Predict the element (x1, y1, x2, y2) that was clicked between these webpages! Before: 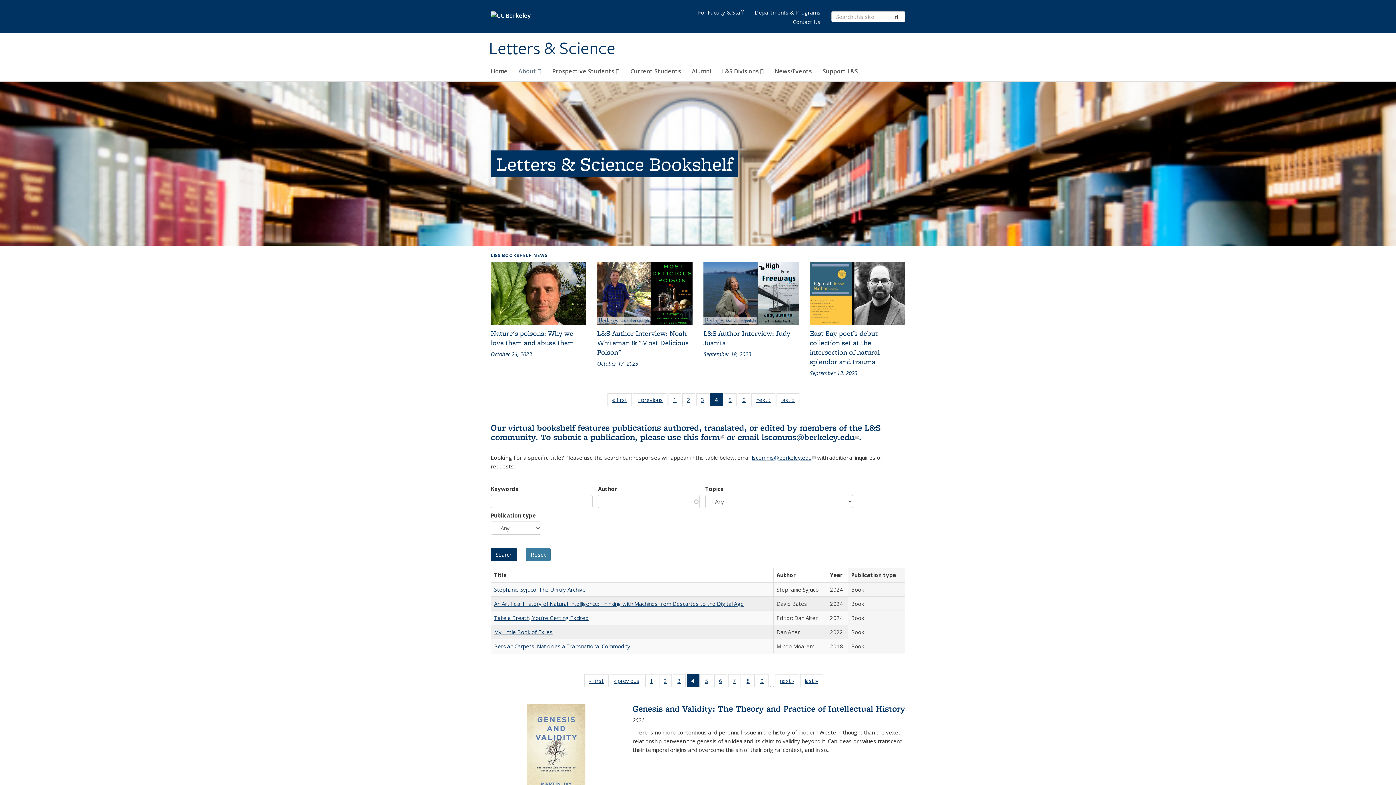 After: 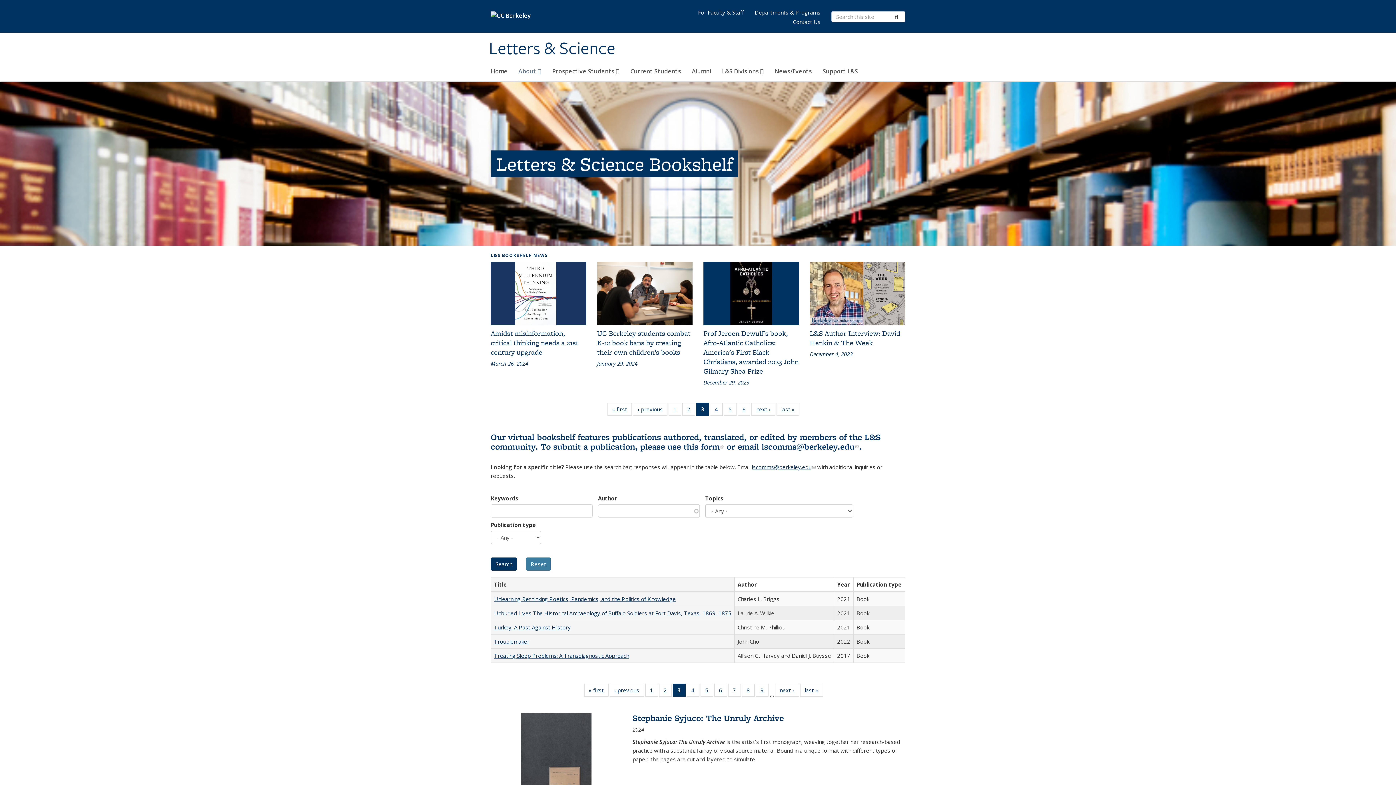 Action: bbox: (633, 393, 667, 406) label: ‹ previous
L&S Bookshelf News